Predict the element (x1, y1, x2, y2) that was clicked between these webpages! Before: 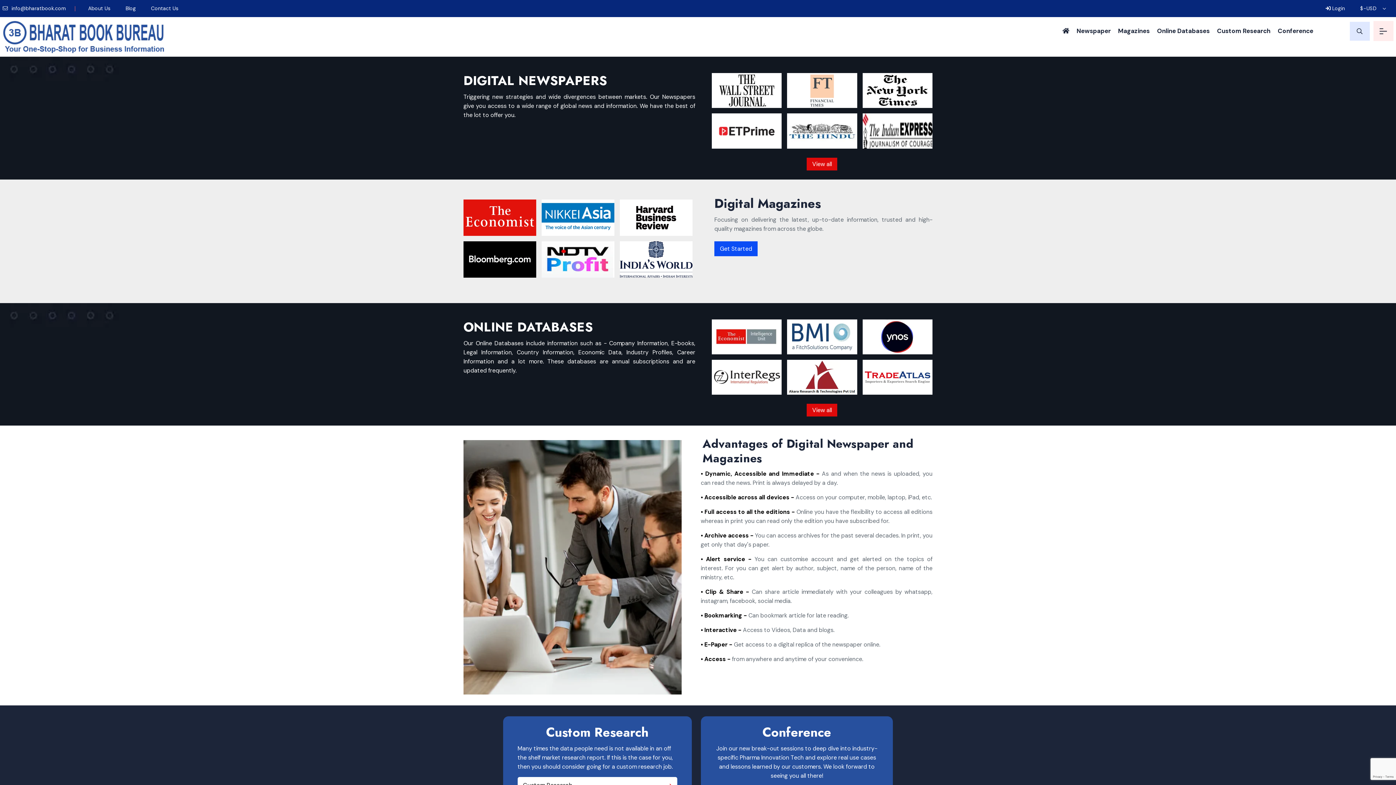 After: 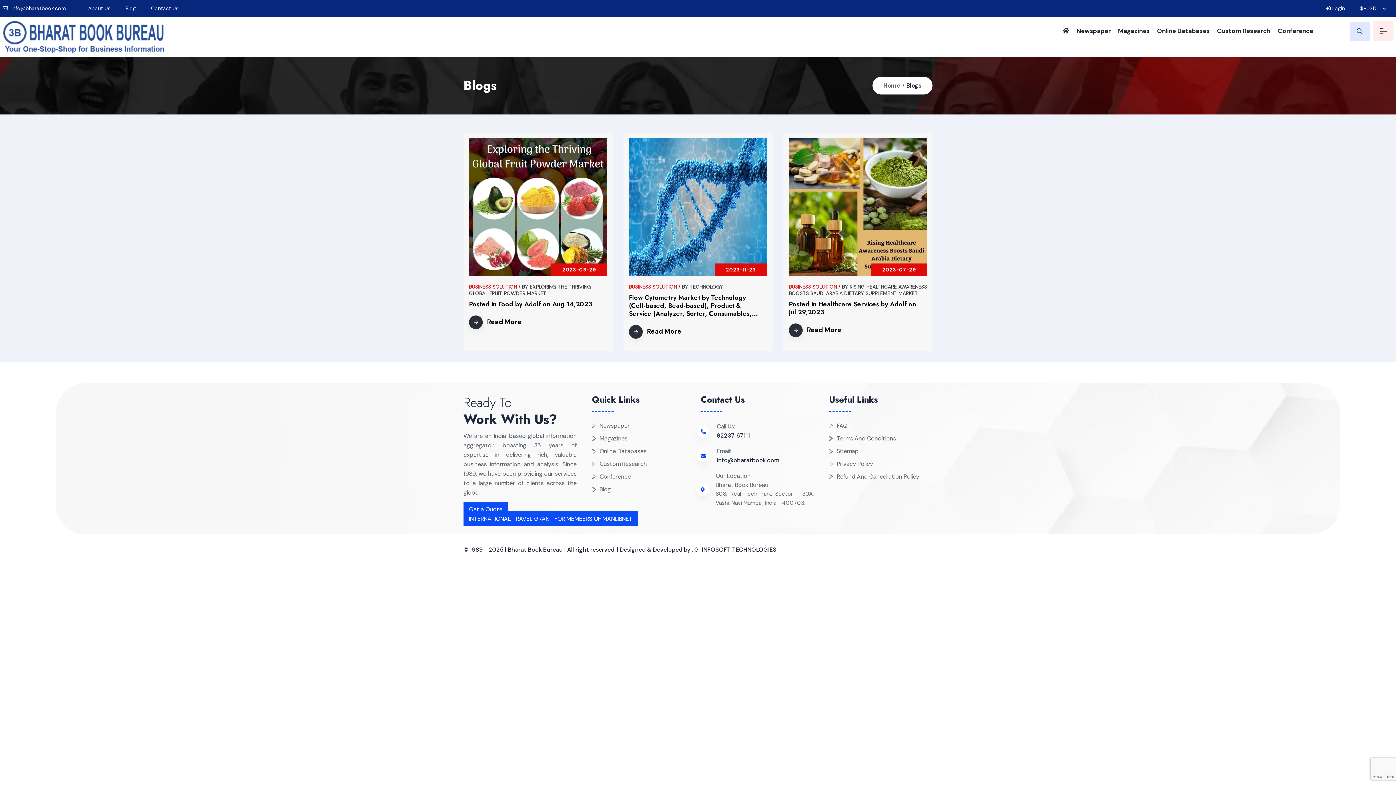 Action: bbox: (121, 0, 139, 17) label: Blog